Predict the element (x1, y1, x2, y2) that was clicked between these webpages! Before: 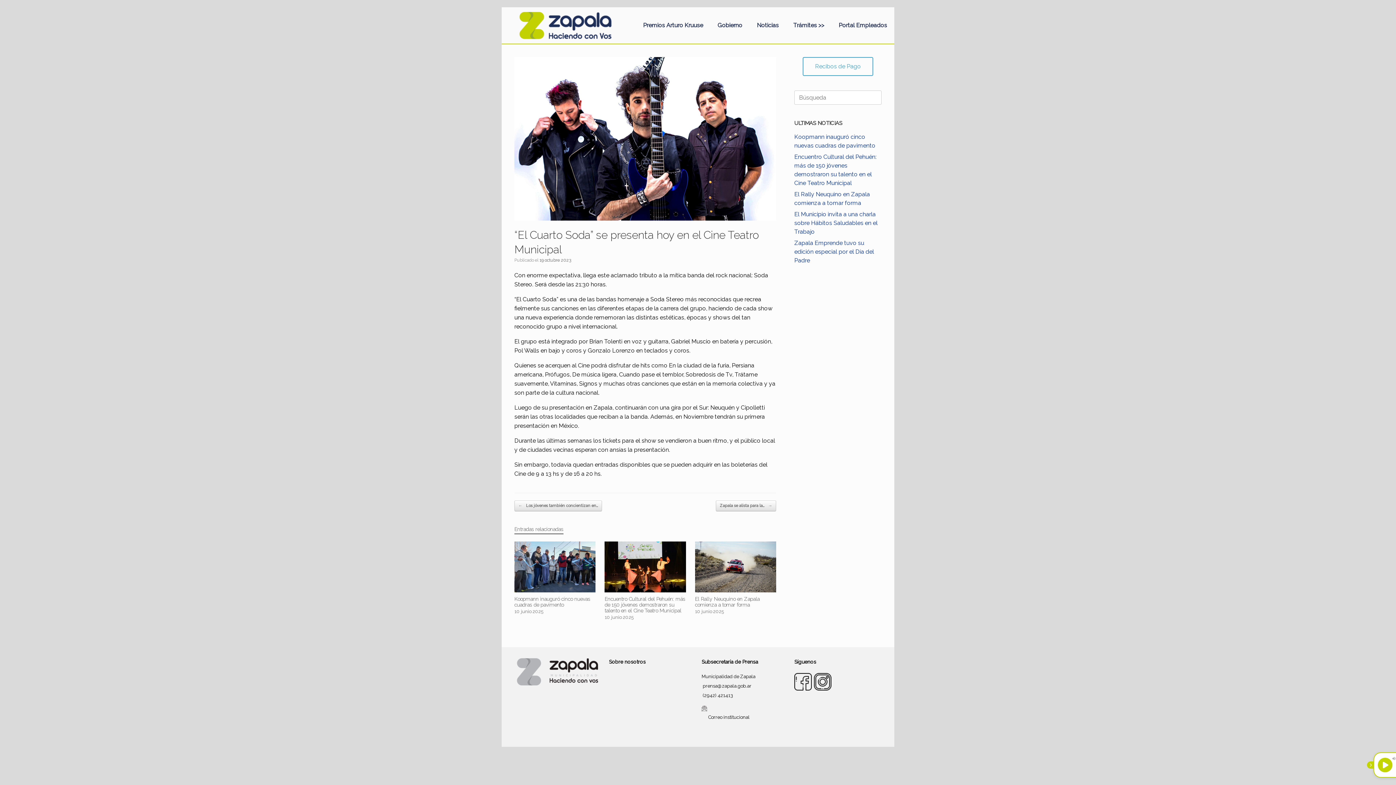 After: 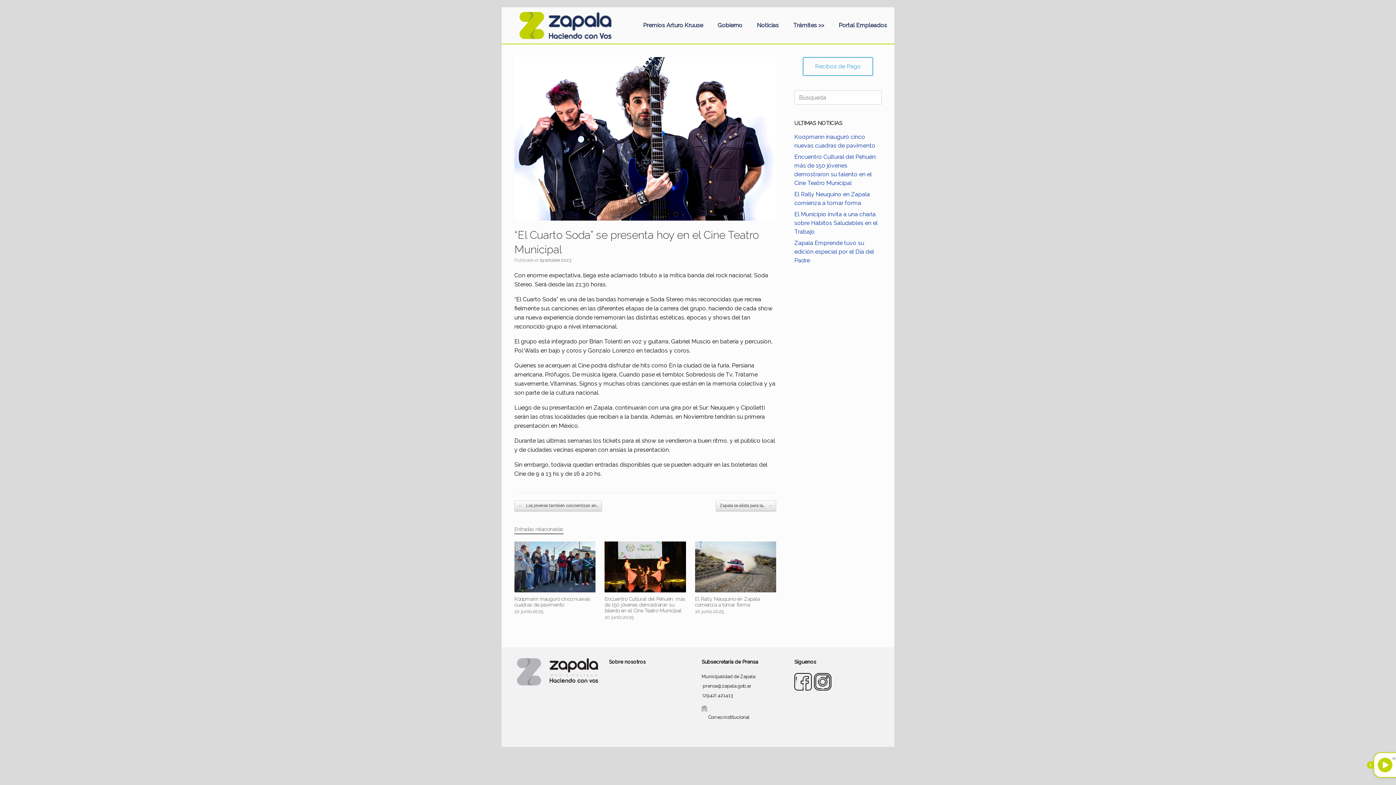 Action: bbox: (539, 257, 571, 263) label: 19 octubre 2023